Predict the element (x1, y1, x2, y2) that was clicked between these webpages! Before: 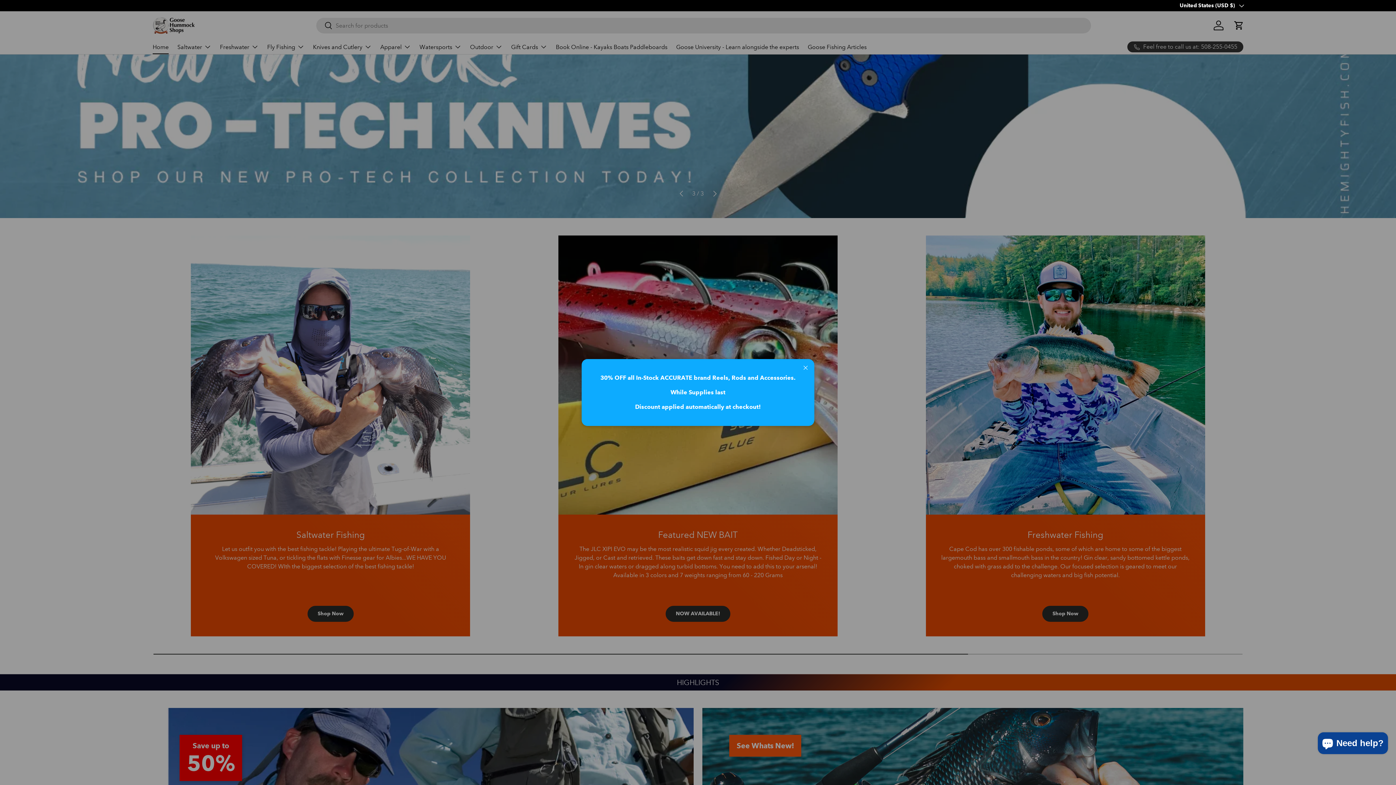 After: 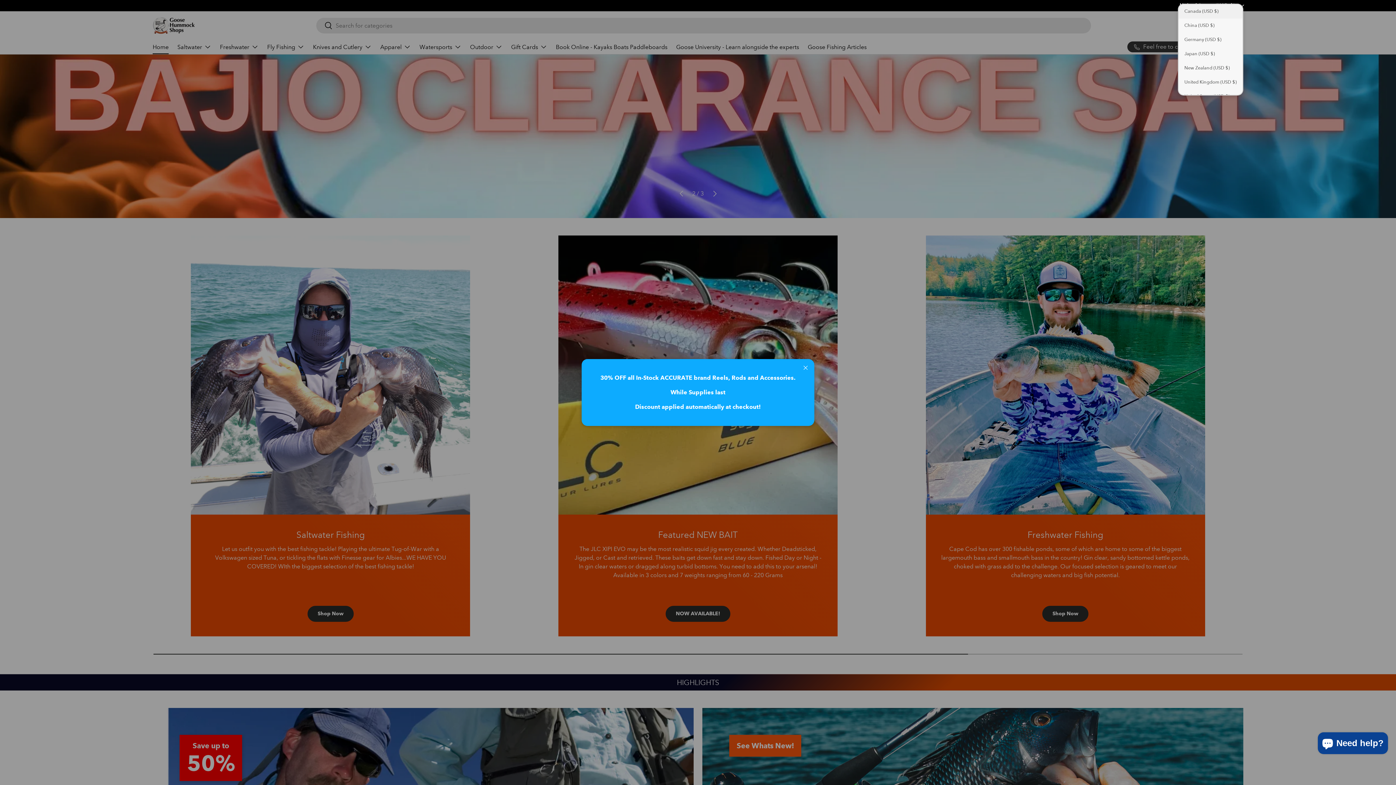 Action: label: United States (USD $) bbox: (1180, 1, 1243, 9)